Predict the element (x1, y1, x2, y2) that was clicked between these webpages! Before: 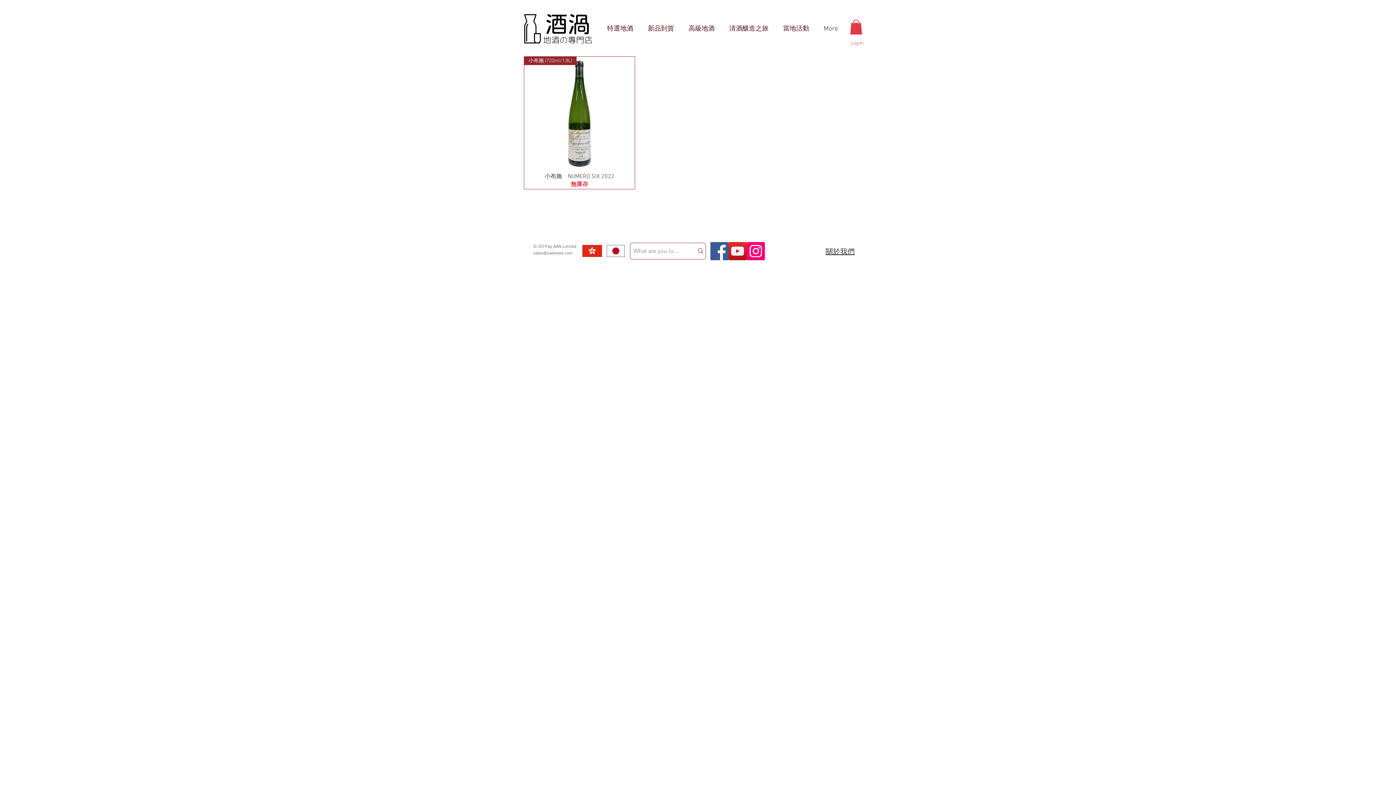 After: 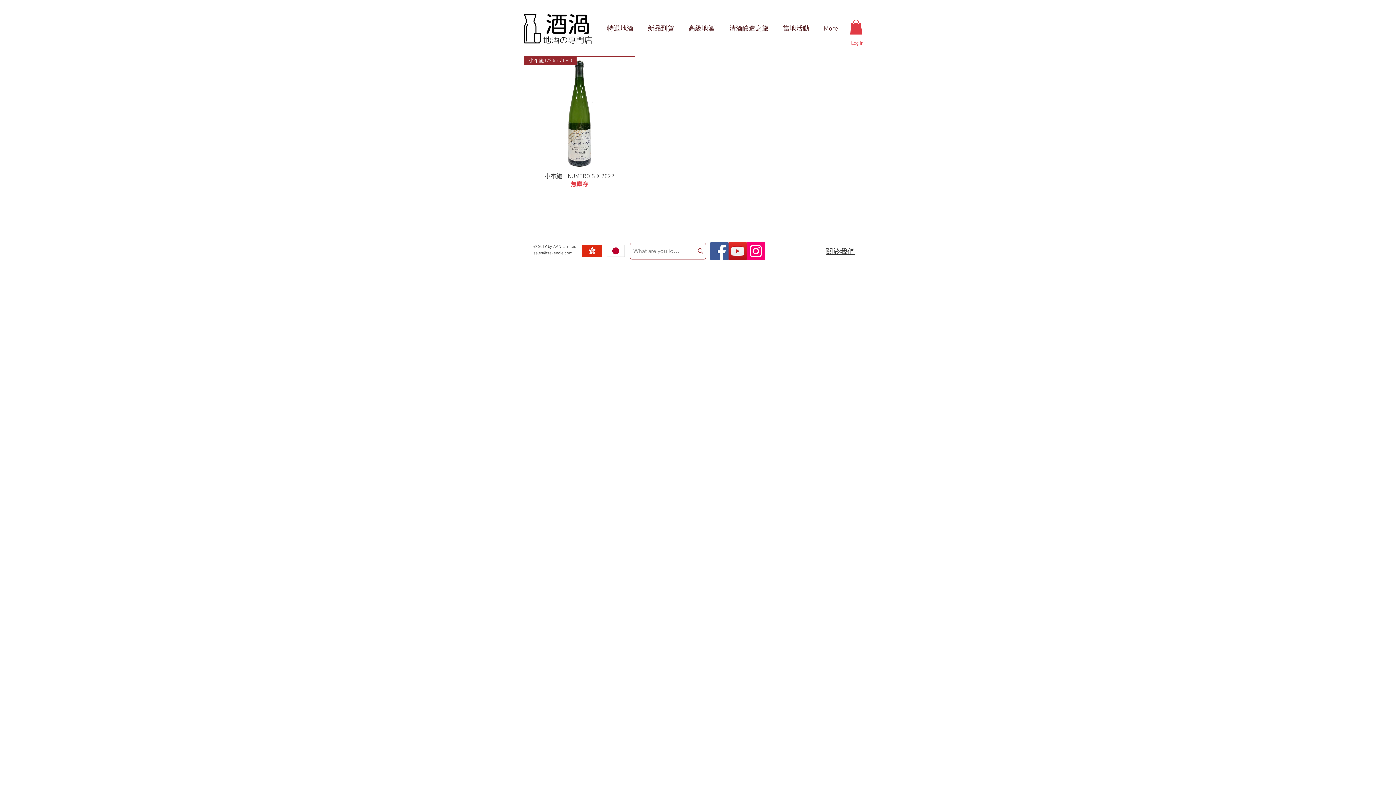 Action: bbox: (850, 19, 862, 34)